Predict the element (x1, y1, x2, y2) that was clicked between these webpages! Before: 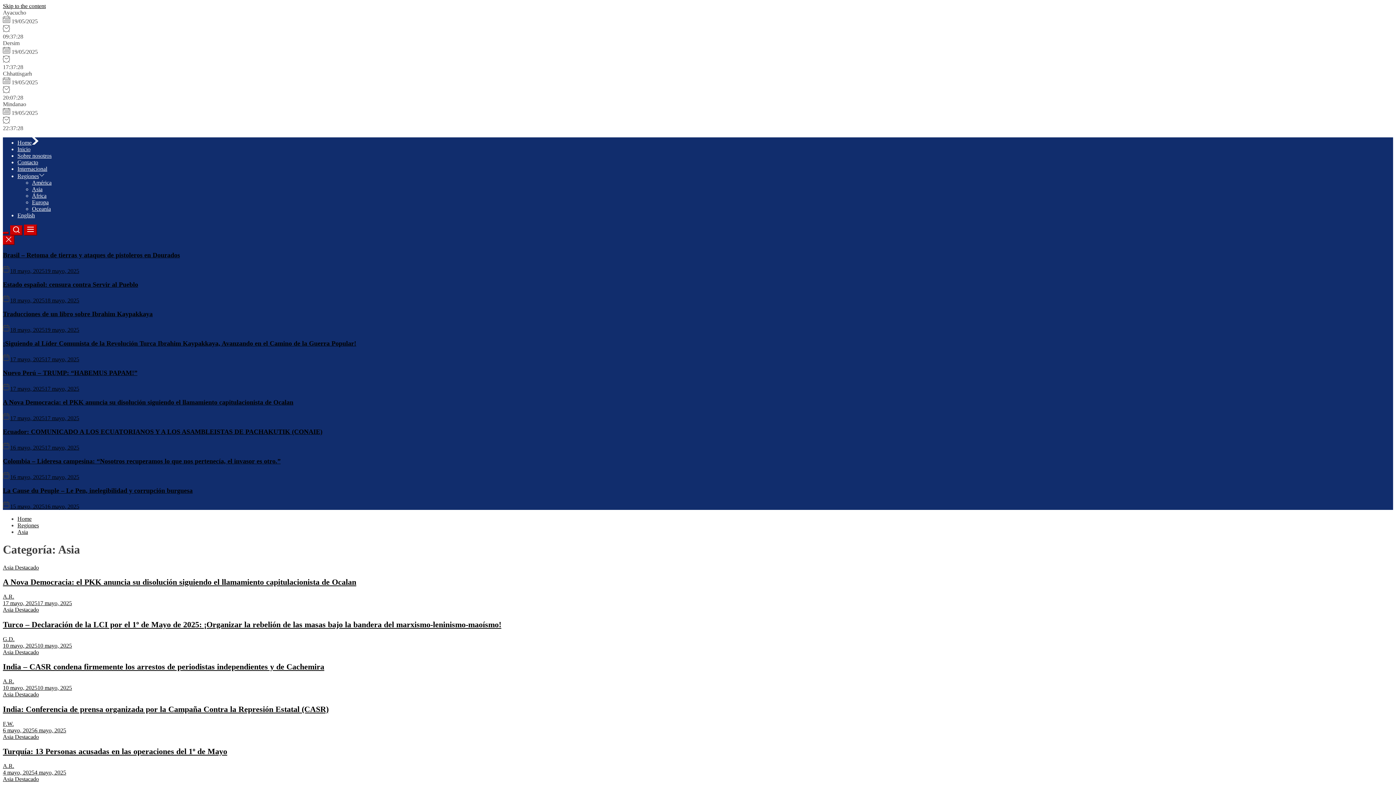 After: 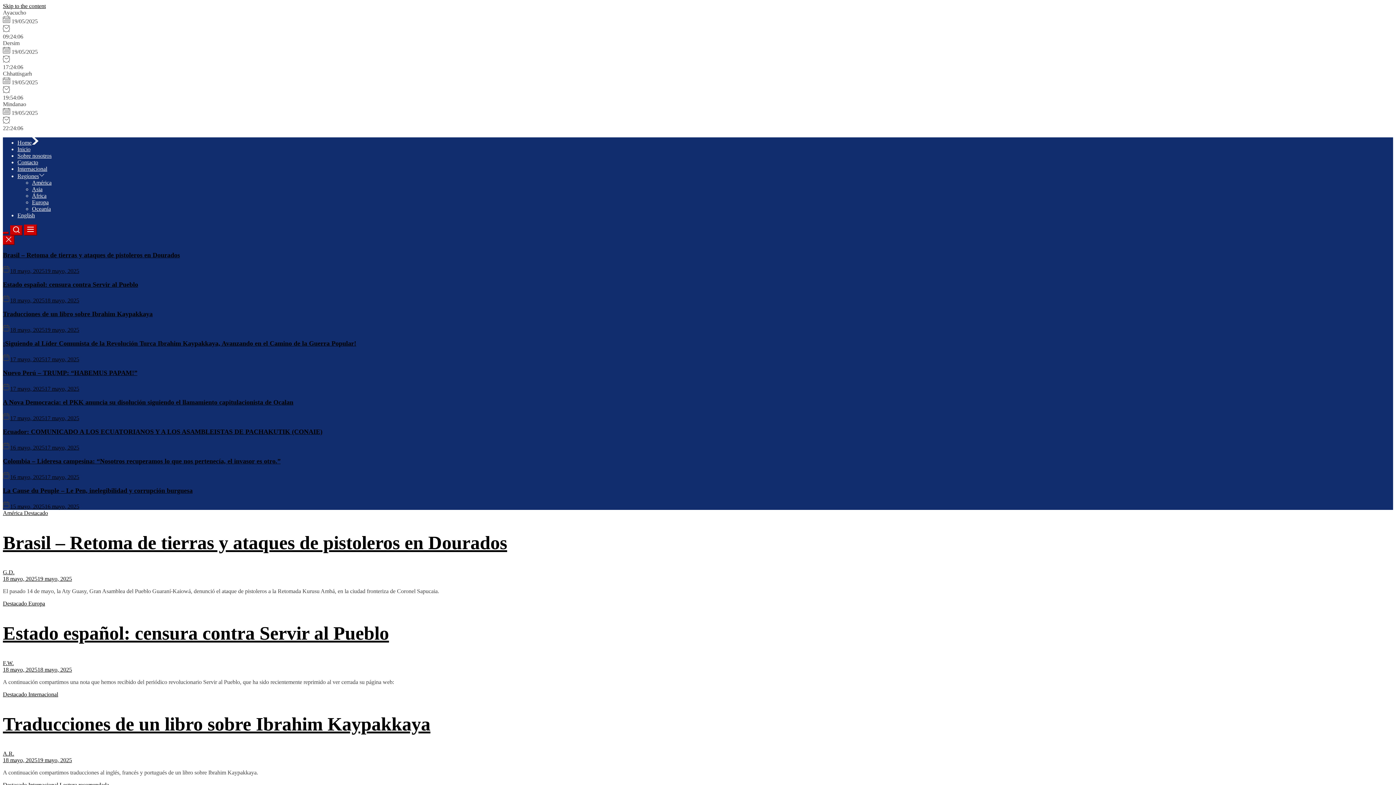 Action: bbox: (0, 0, 1396, 785)